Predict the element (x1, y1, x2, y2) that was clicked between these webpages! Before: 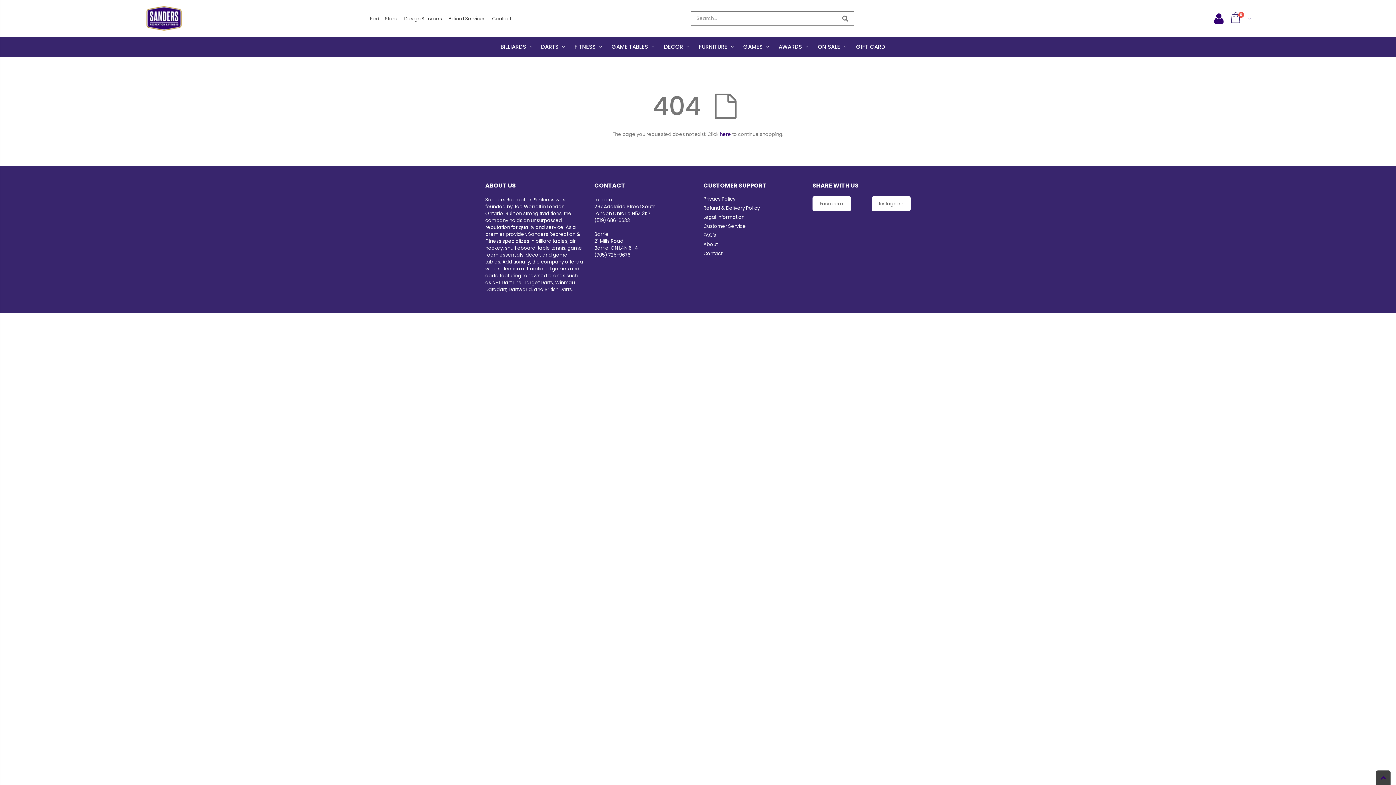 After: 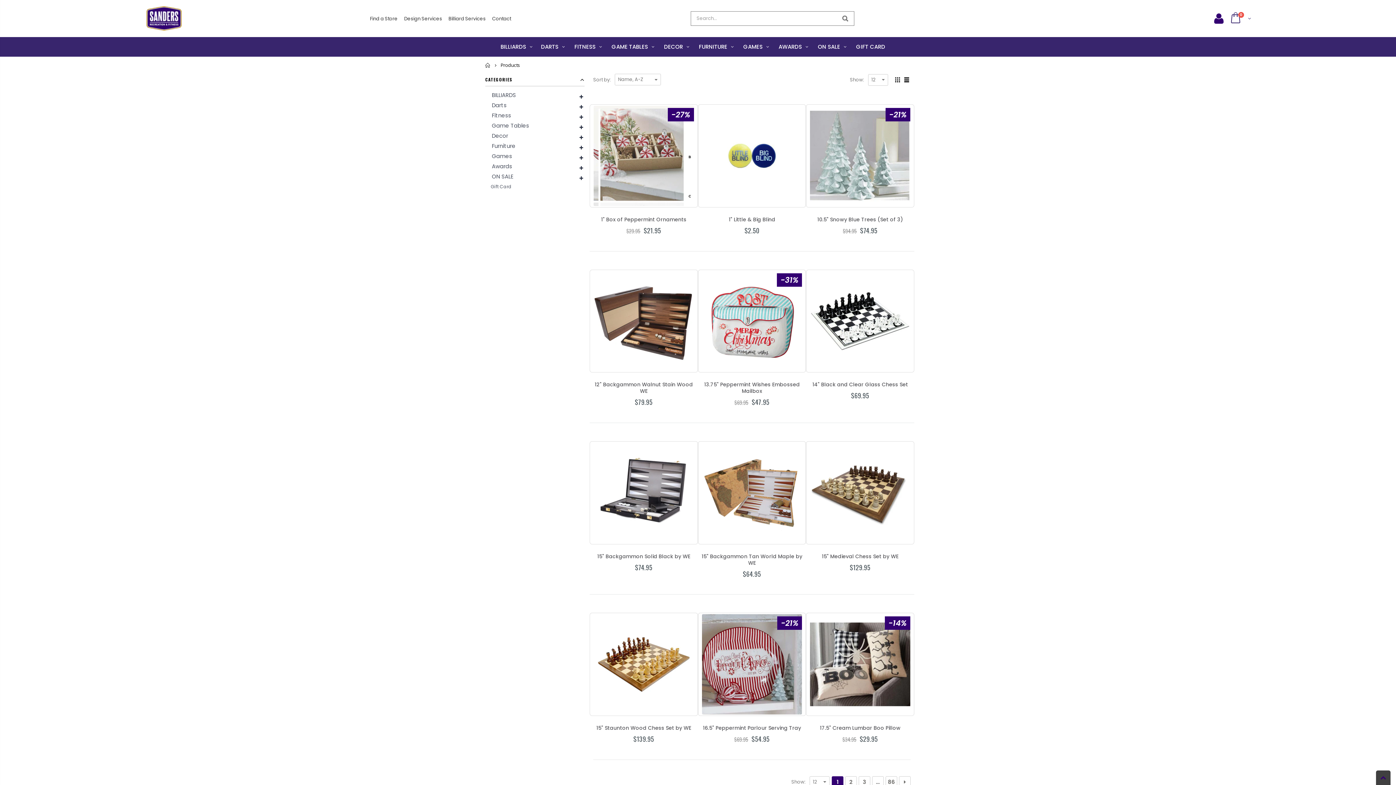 Action: bbox: (720, 130, 731, 137) label: here